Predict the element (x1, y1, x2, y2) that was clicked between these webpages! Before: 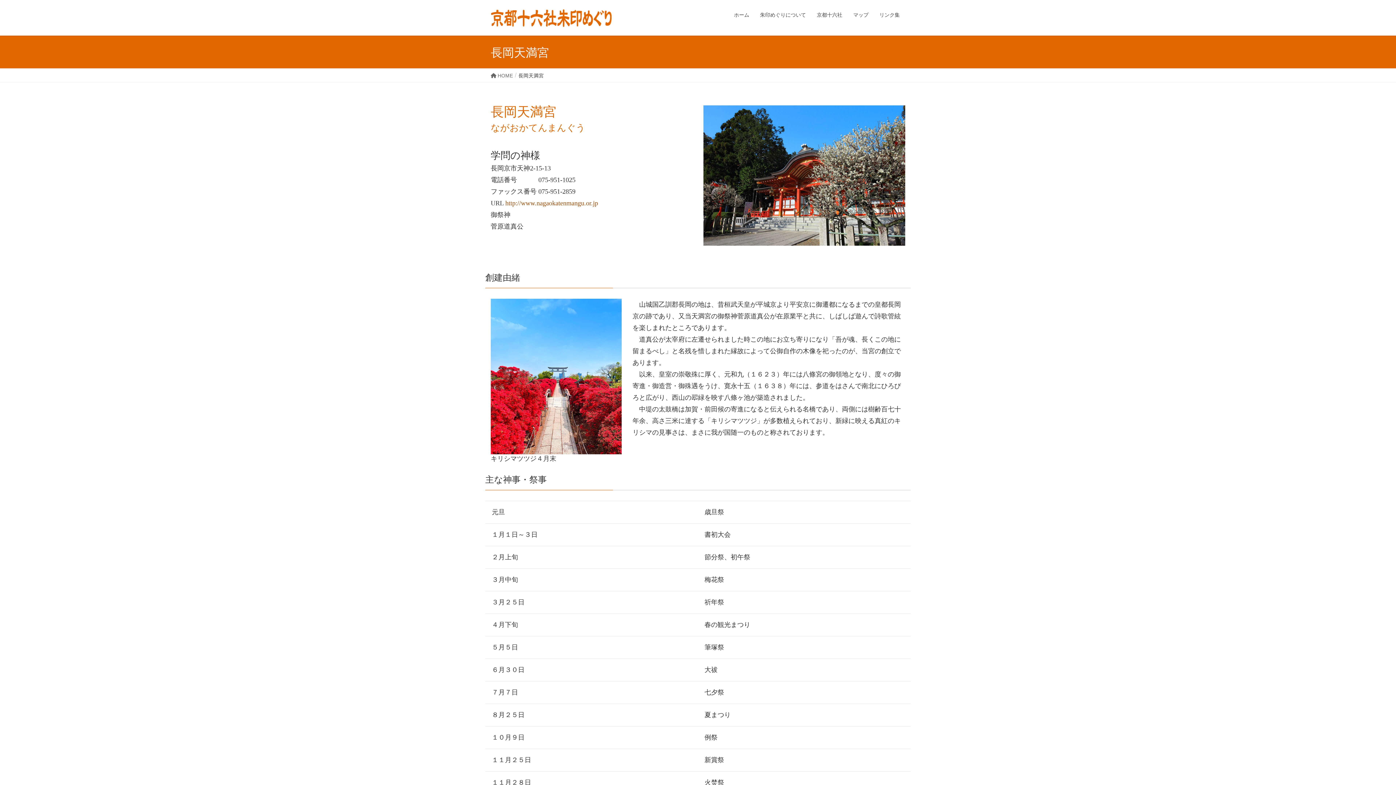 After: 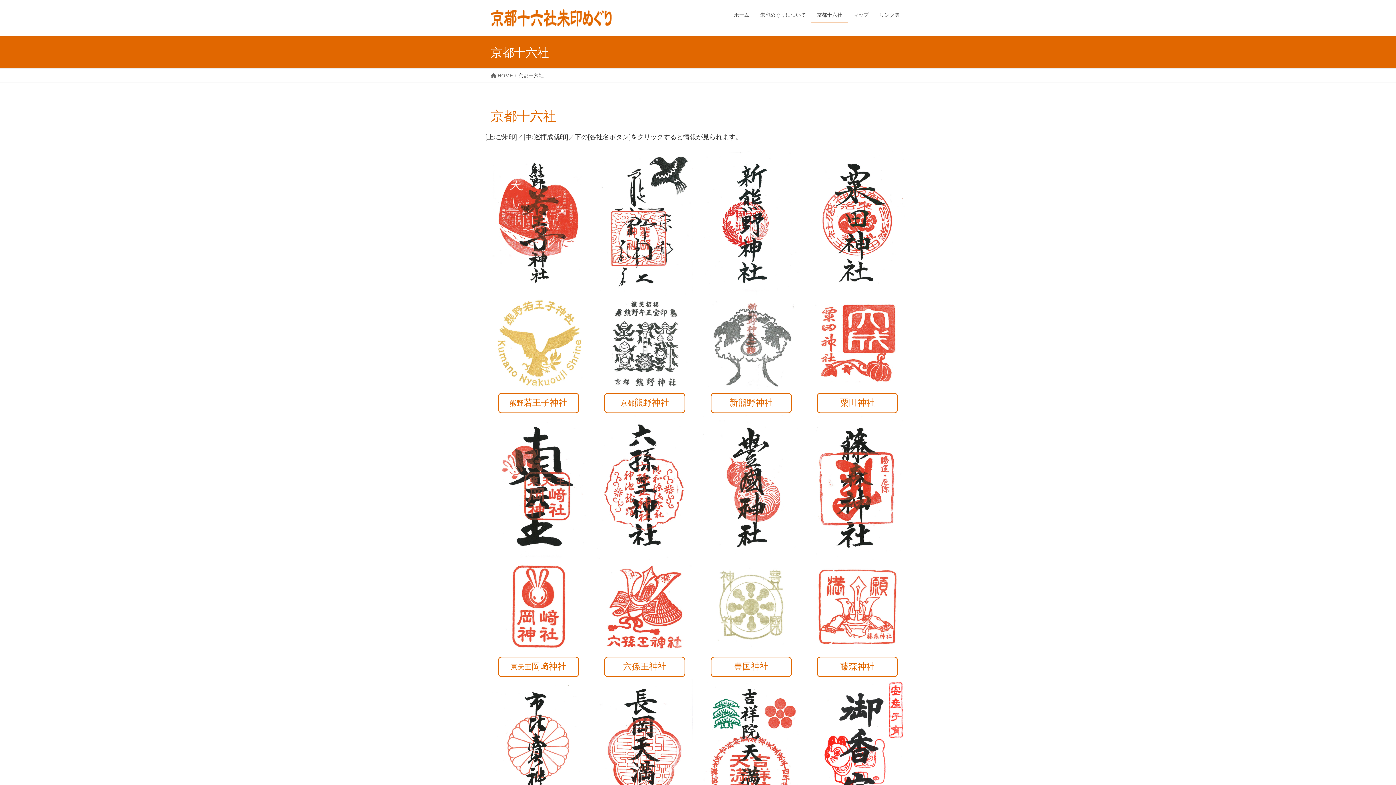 Action: bbox: (811, 7, 848, 22) label: 京都十六社